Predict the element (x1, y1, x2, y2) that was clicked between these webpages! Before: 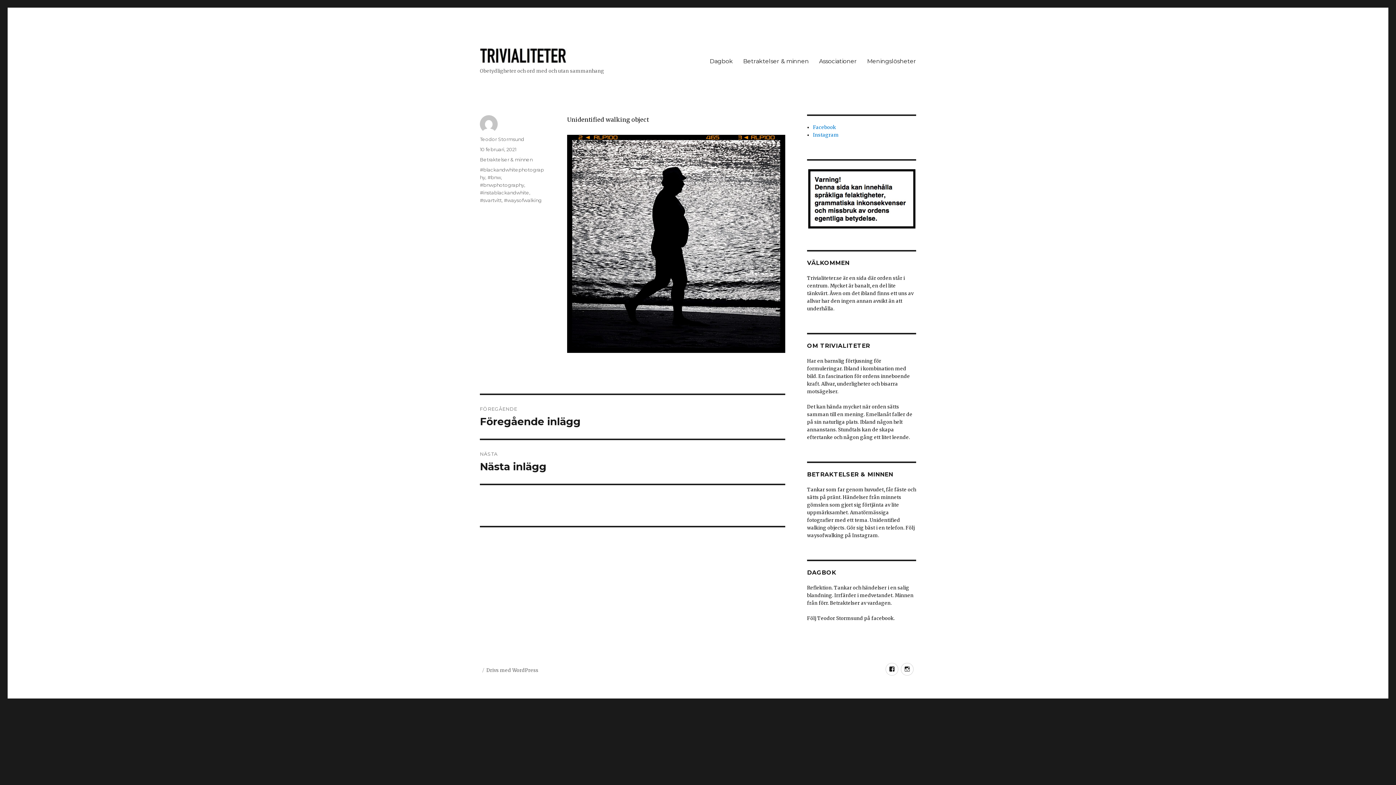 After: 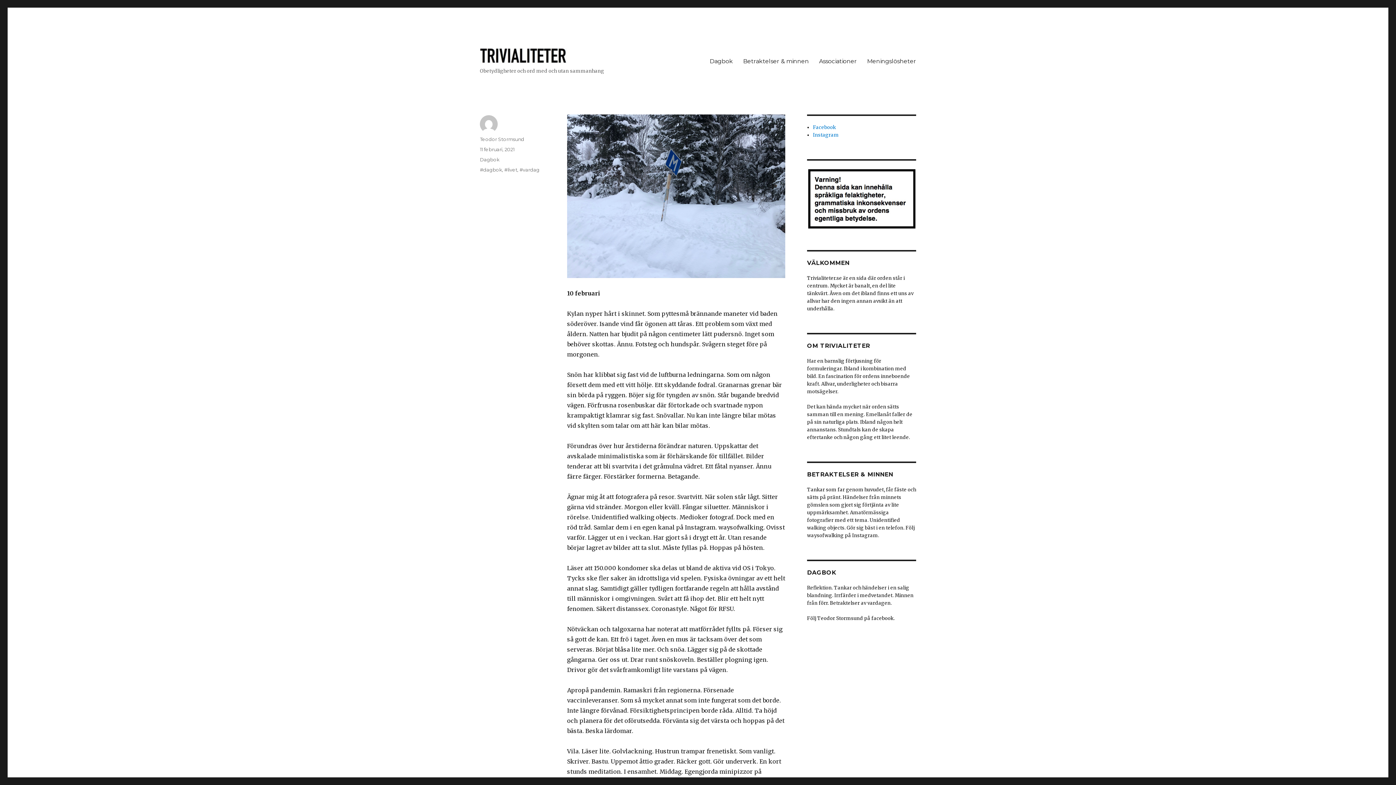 Action: label: NÄSTA
Nästa inlägg:
Nästa inlägg bbox: (480, 440, 785, 484)